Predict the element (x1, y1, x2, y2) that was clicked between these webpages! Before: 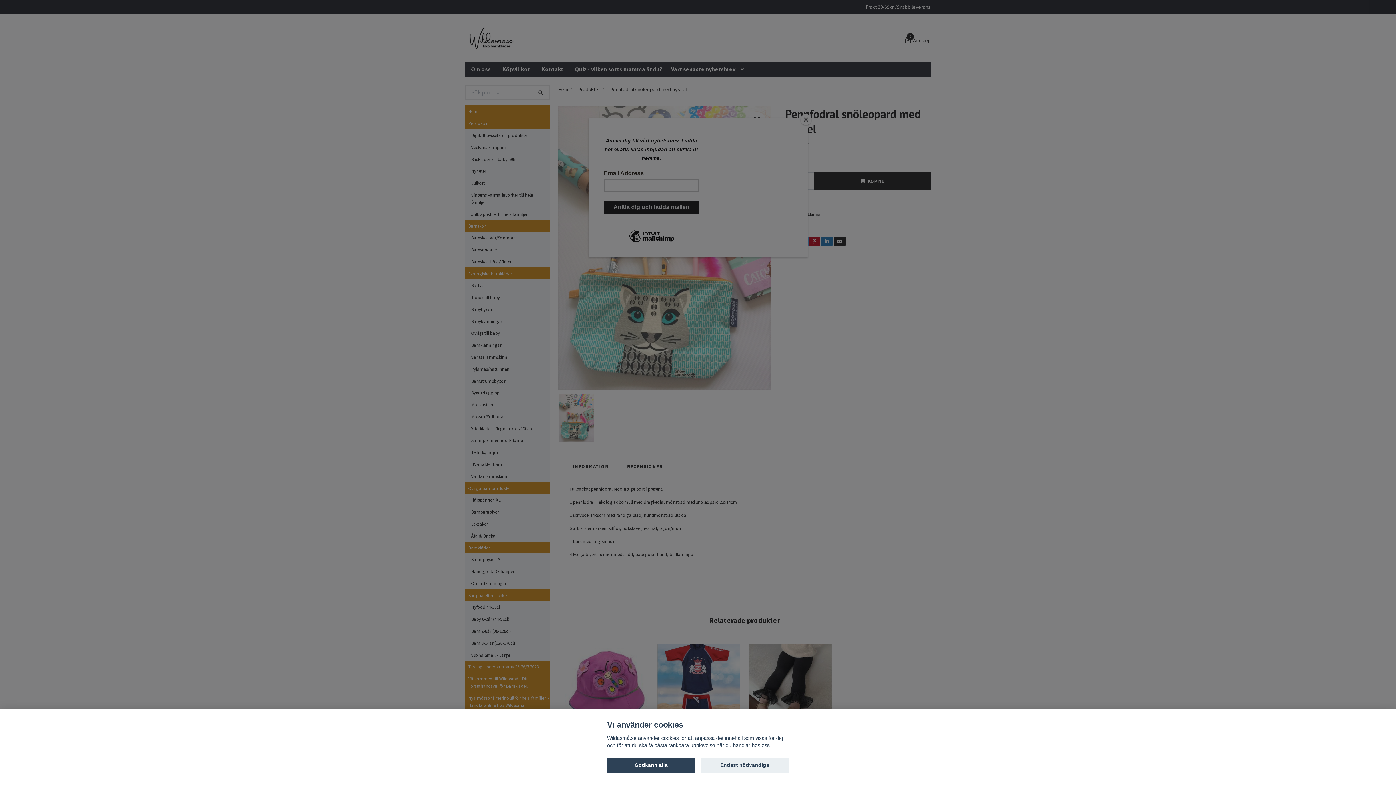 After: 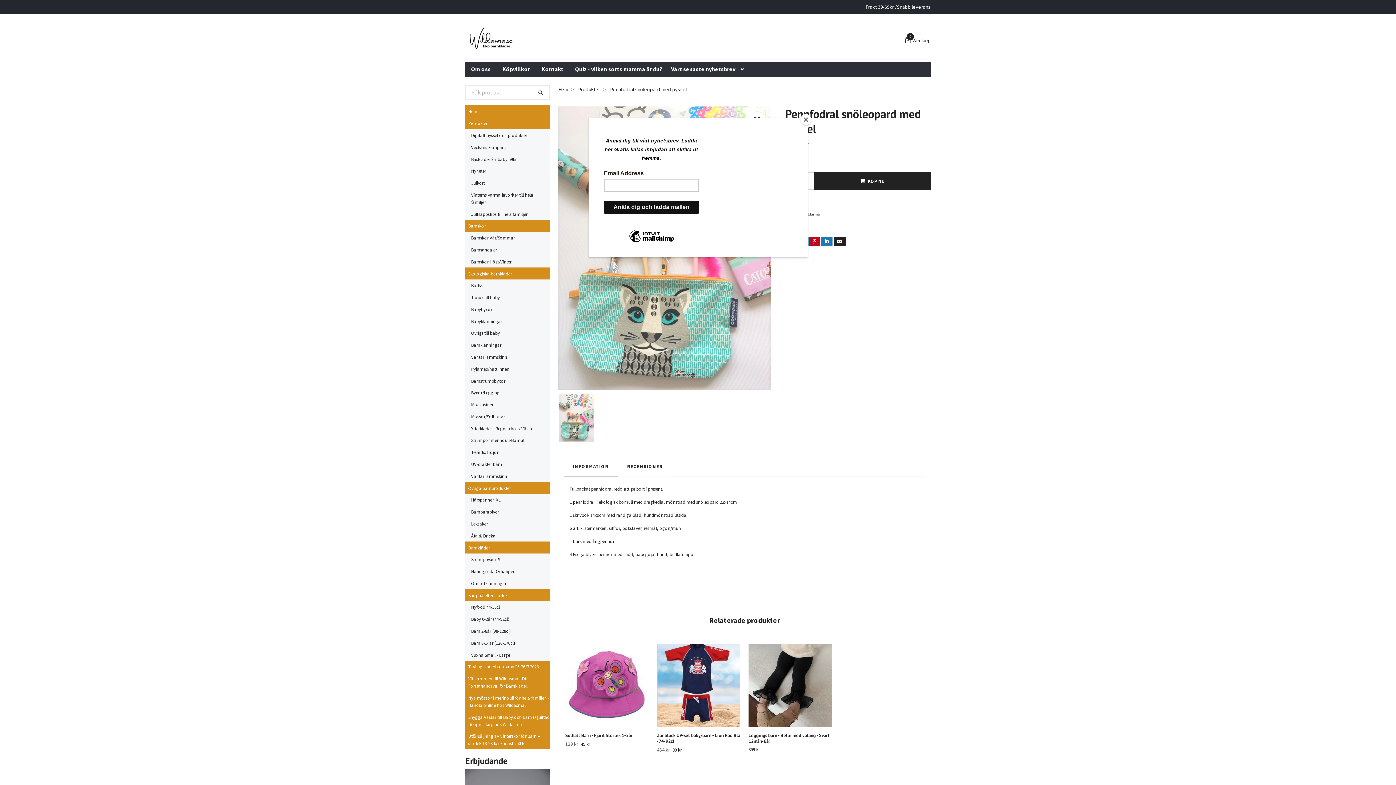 Action: bbox: (700, 758, 789, 773) label: Endast nödvändiga